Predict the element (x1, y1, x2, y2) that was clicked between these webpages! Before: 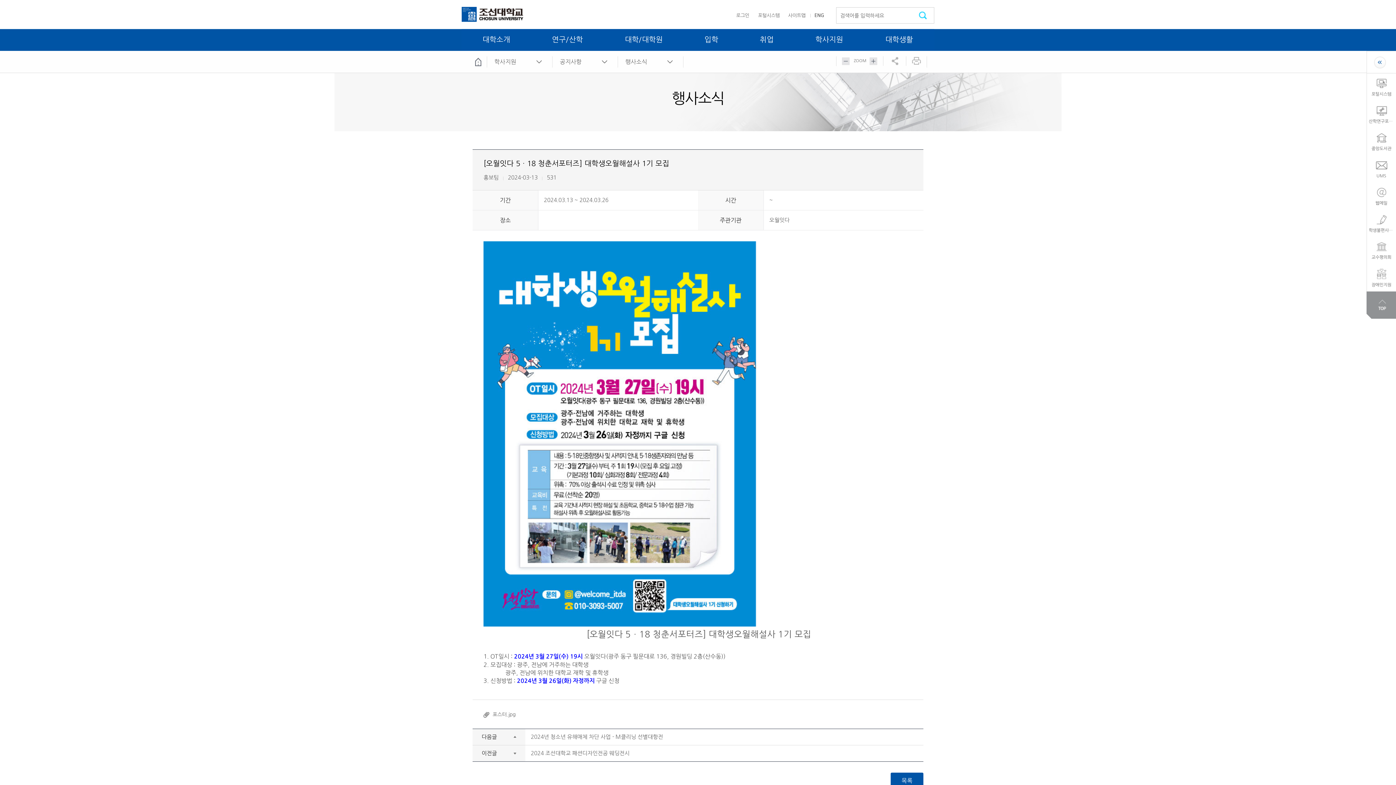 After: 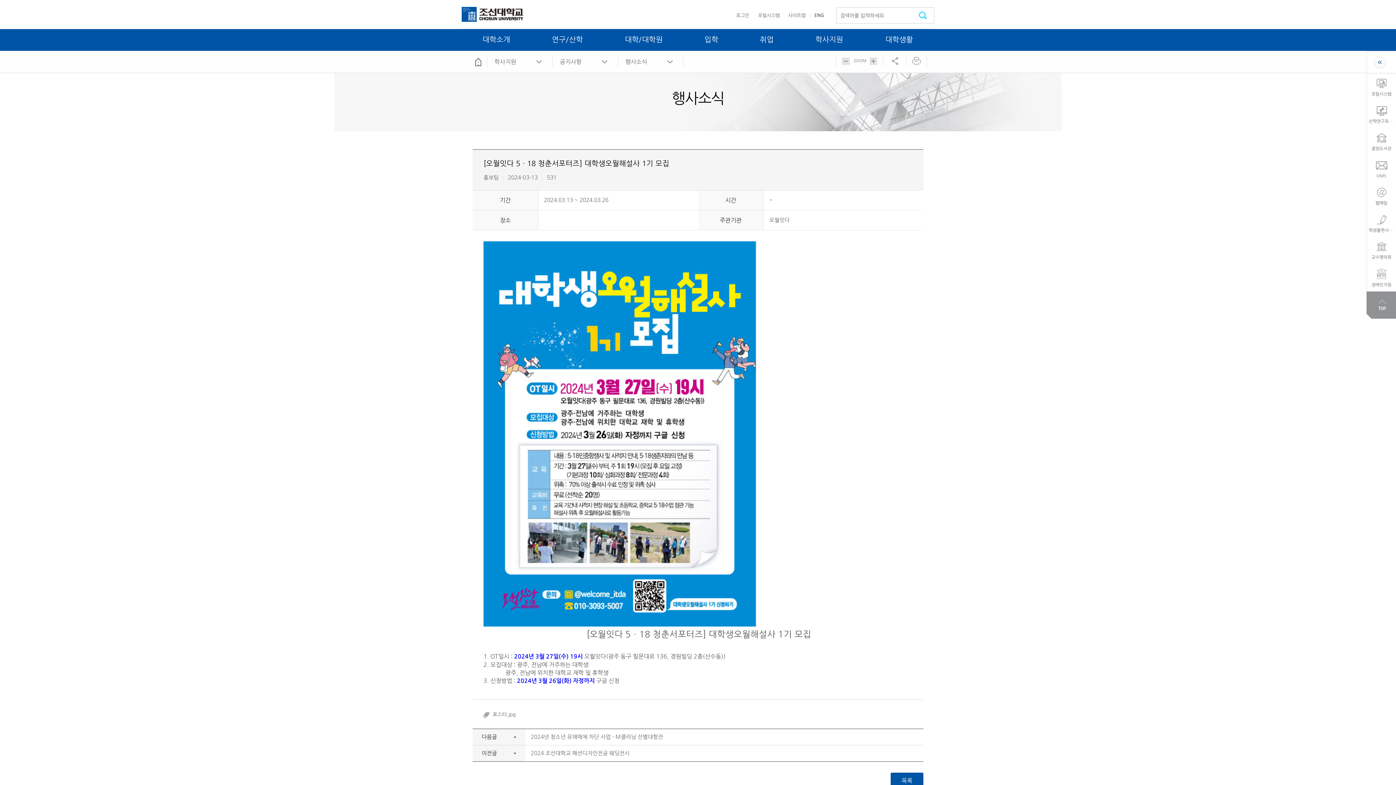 Action: label: 페이지 인쇄하기 bbox: (912, 56, 921, 65)